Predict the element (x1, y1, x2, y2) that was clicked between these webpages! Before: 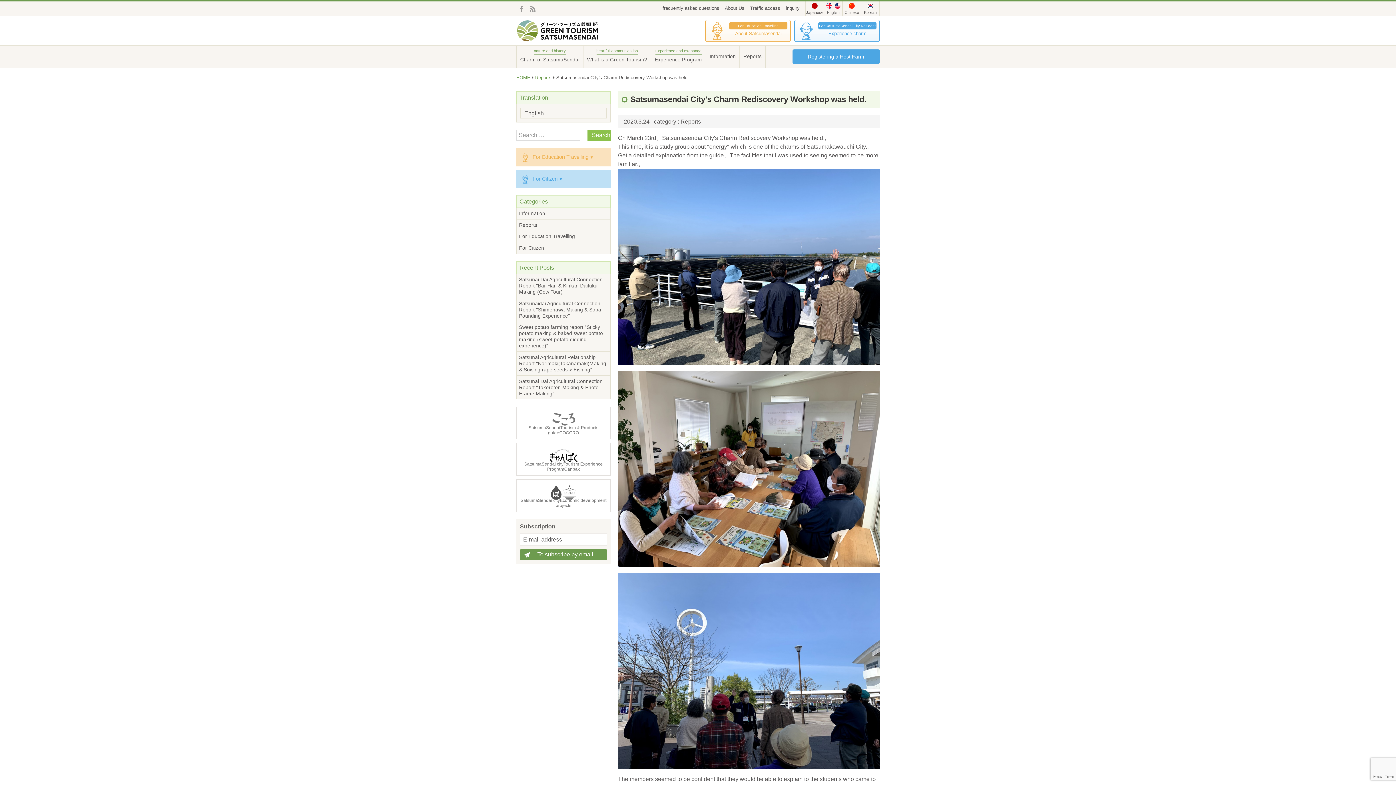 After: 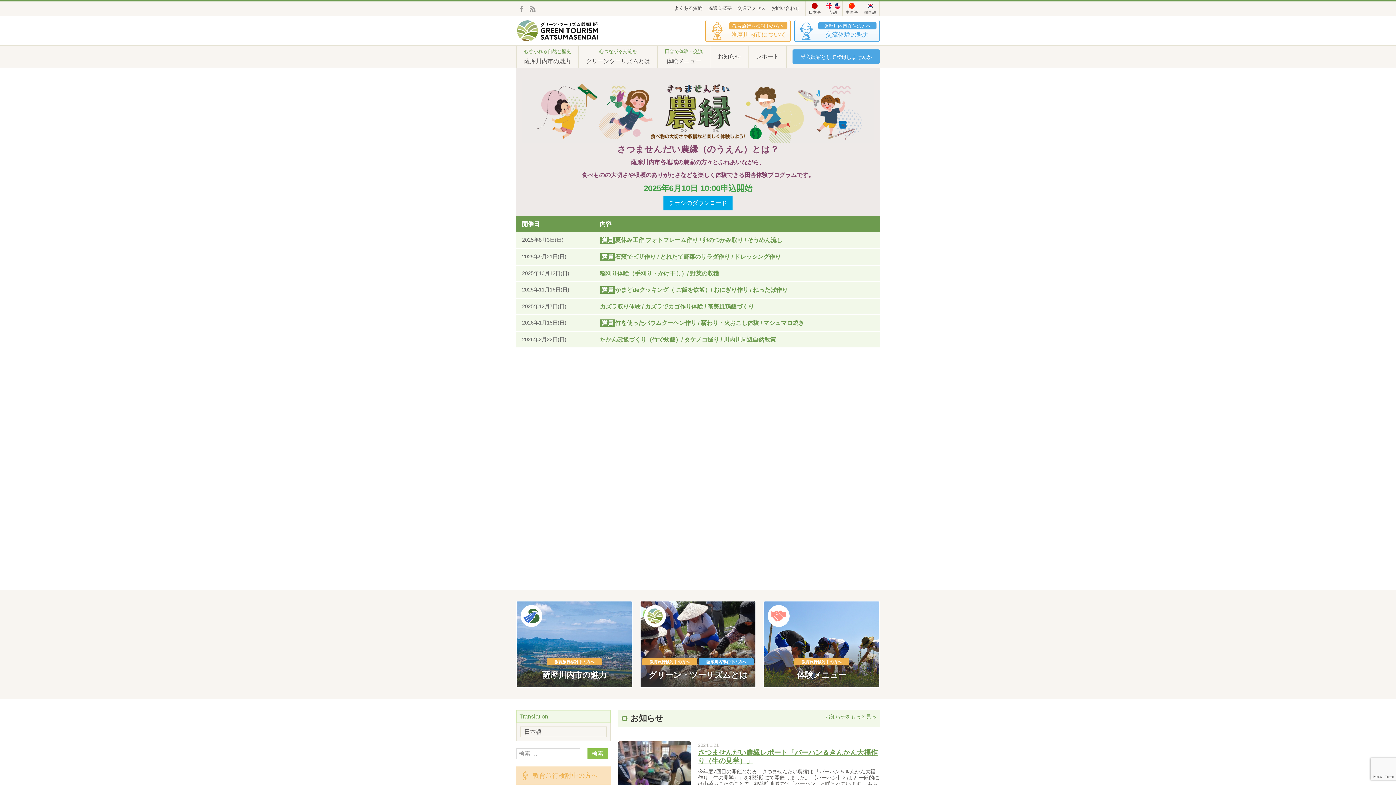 Action: label: Japanese bbox: (805, 1, 824, 16)